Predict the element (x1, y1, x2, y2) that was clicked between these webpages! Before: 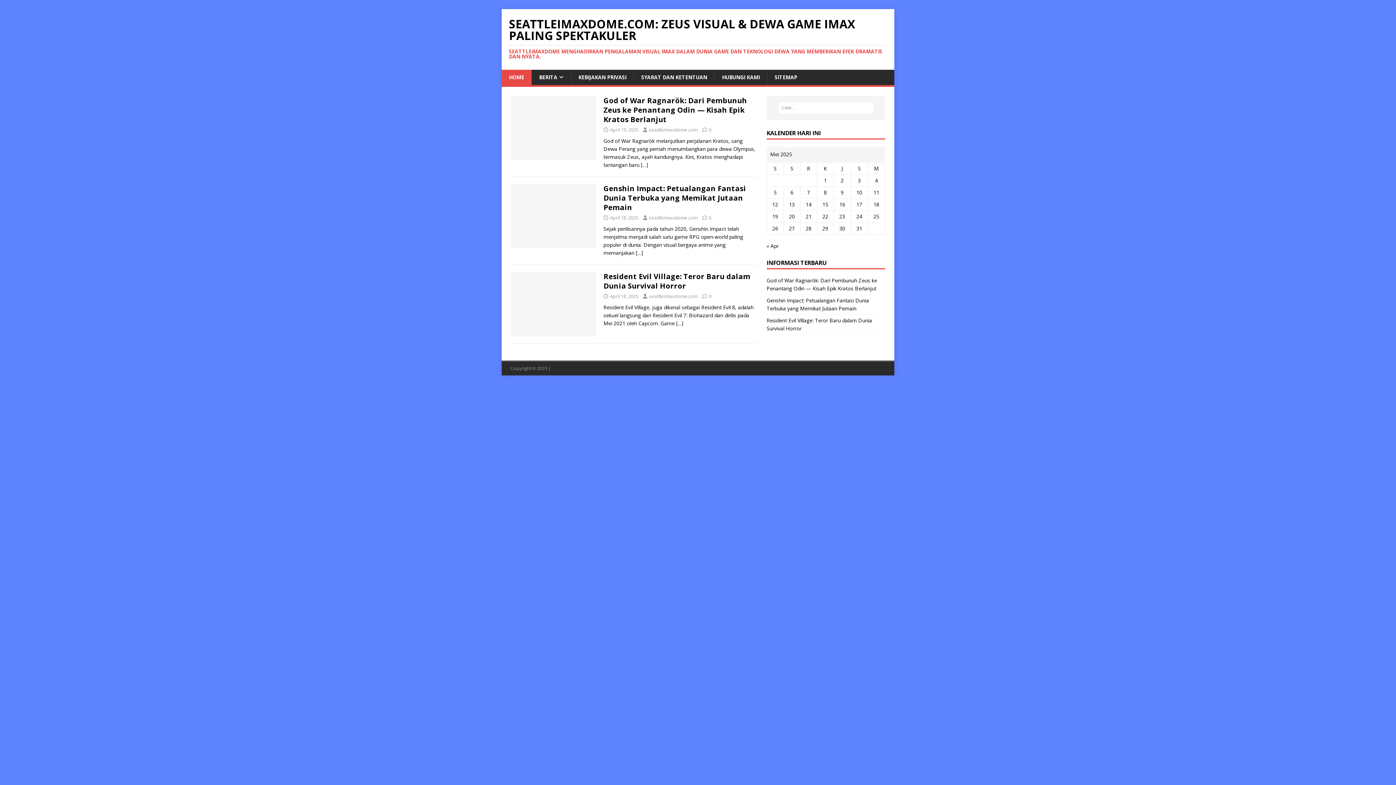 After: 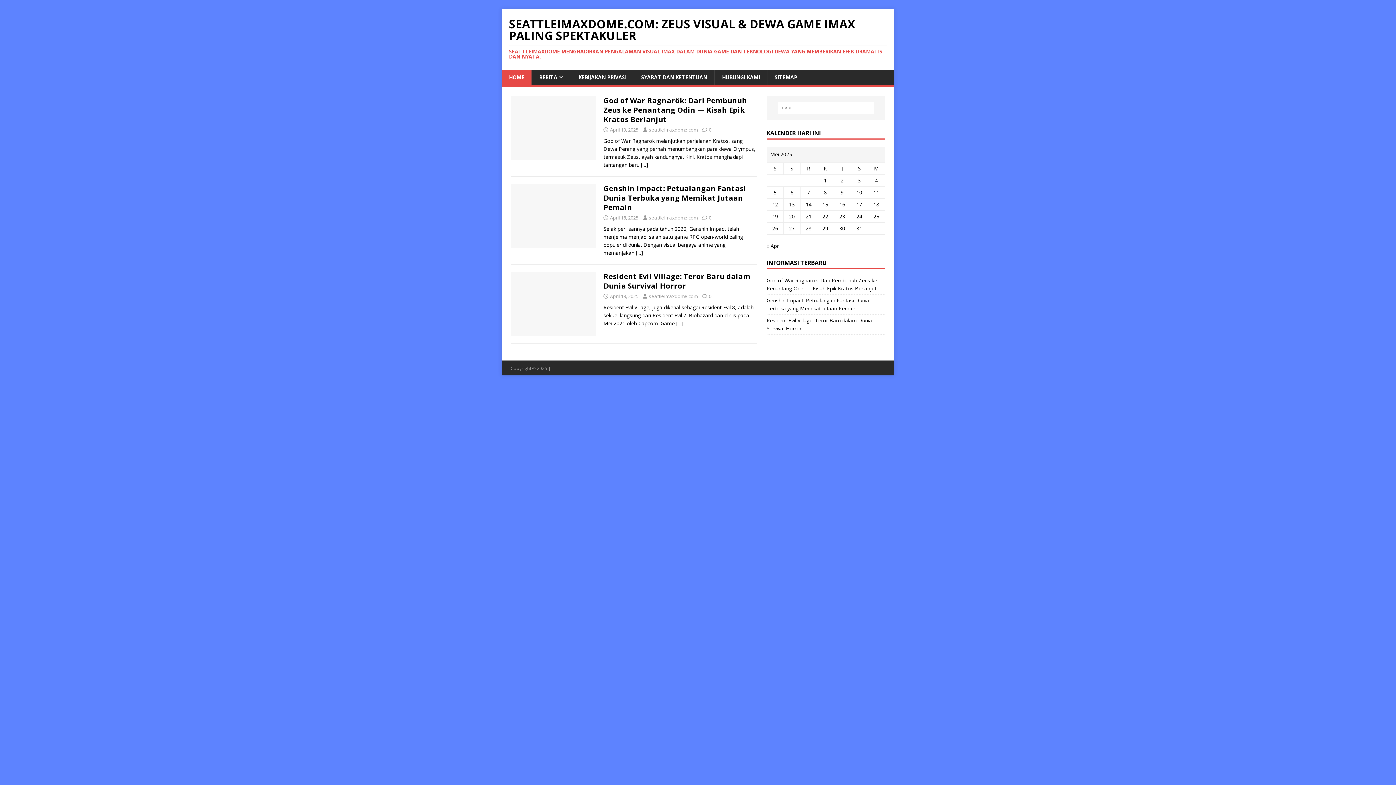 Action: bbox: (501, 69, 531, 85) label: HOME